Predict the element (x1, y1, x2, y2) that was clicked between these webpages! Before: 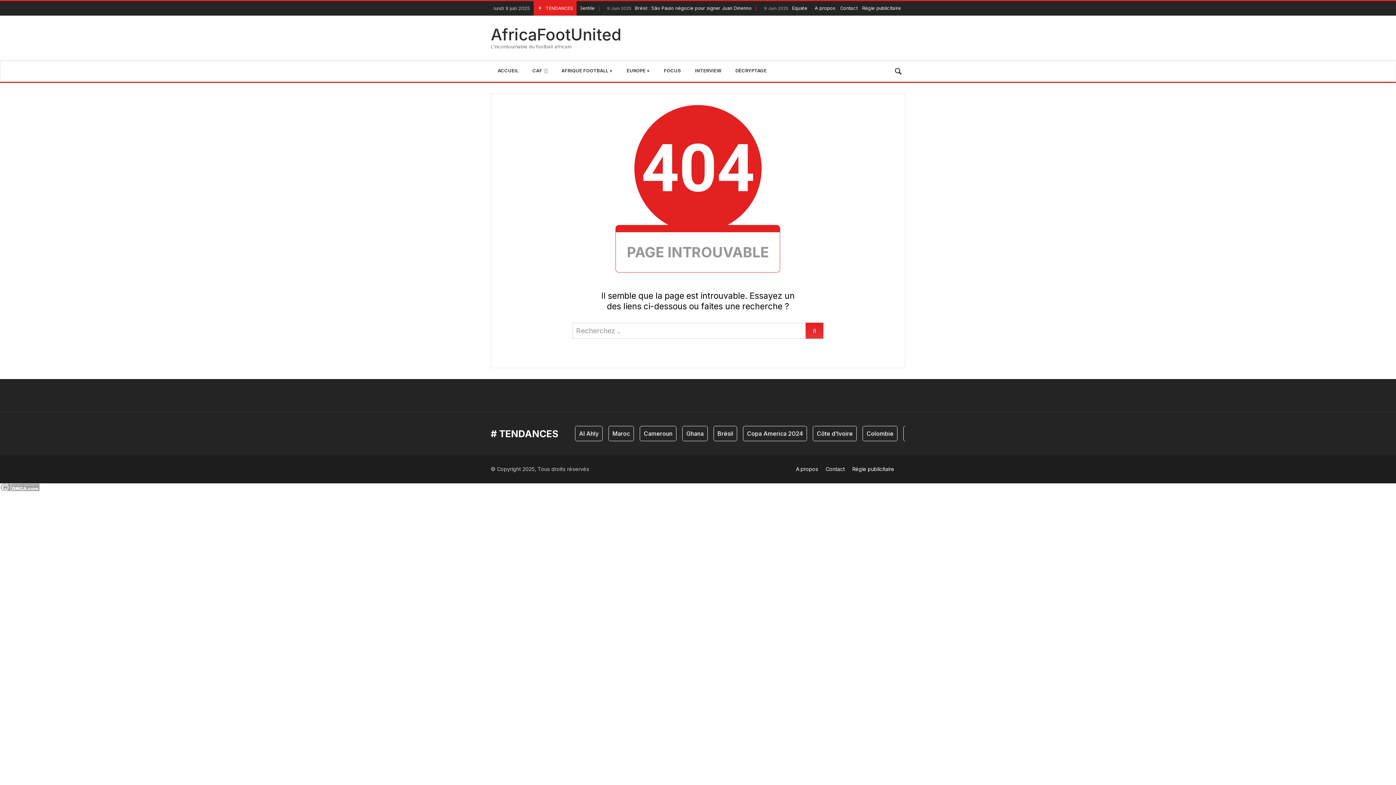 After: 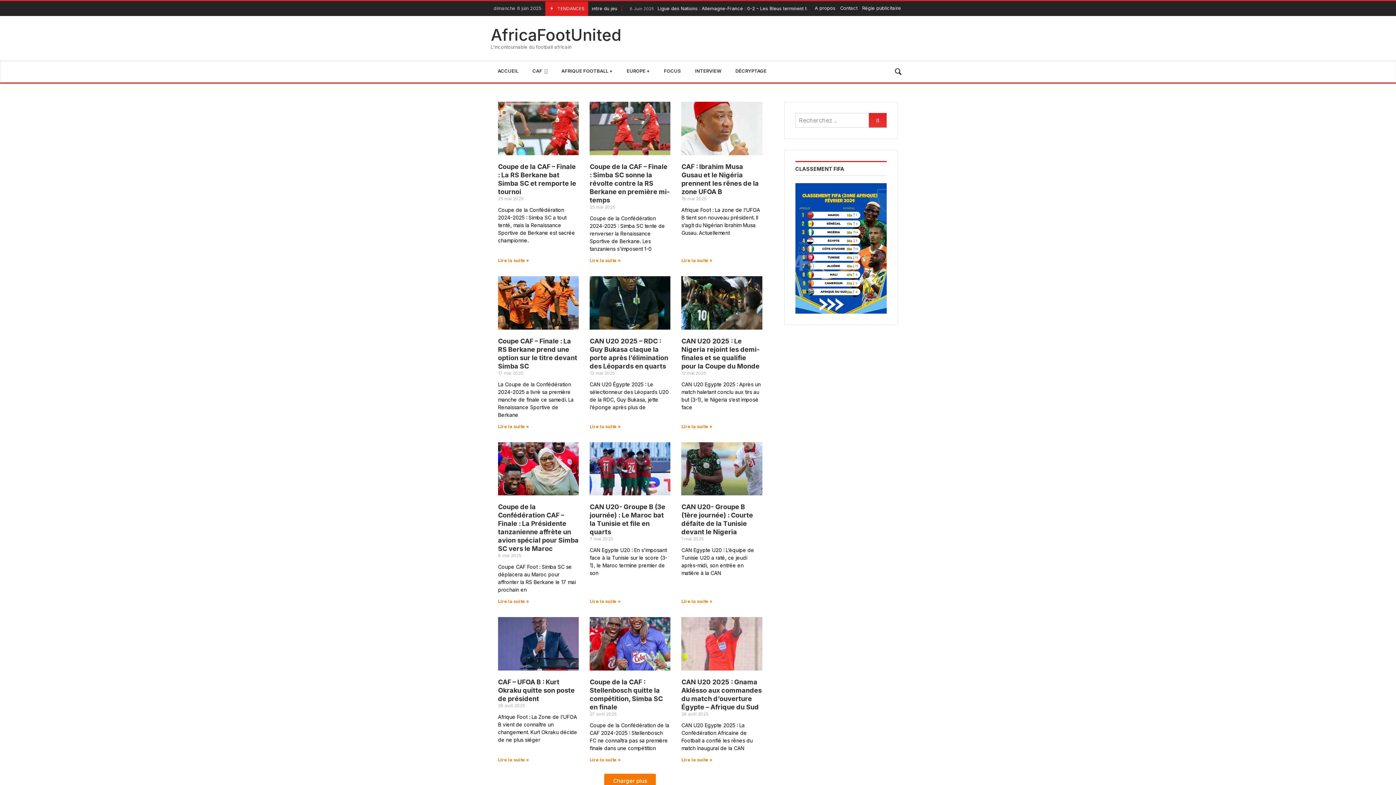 Action: label: CAF bbox: (525, 60, 554, 81)